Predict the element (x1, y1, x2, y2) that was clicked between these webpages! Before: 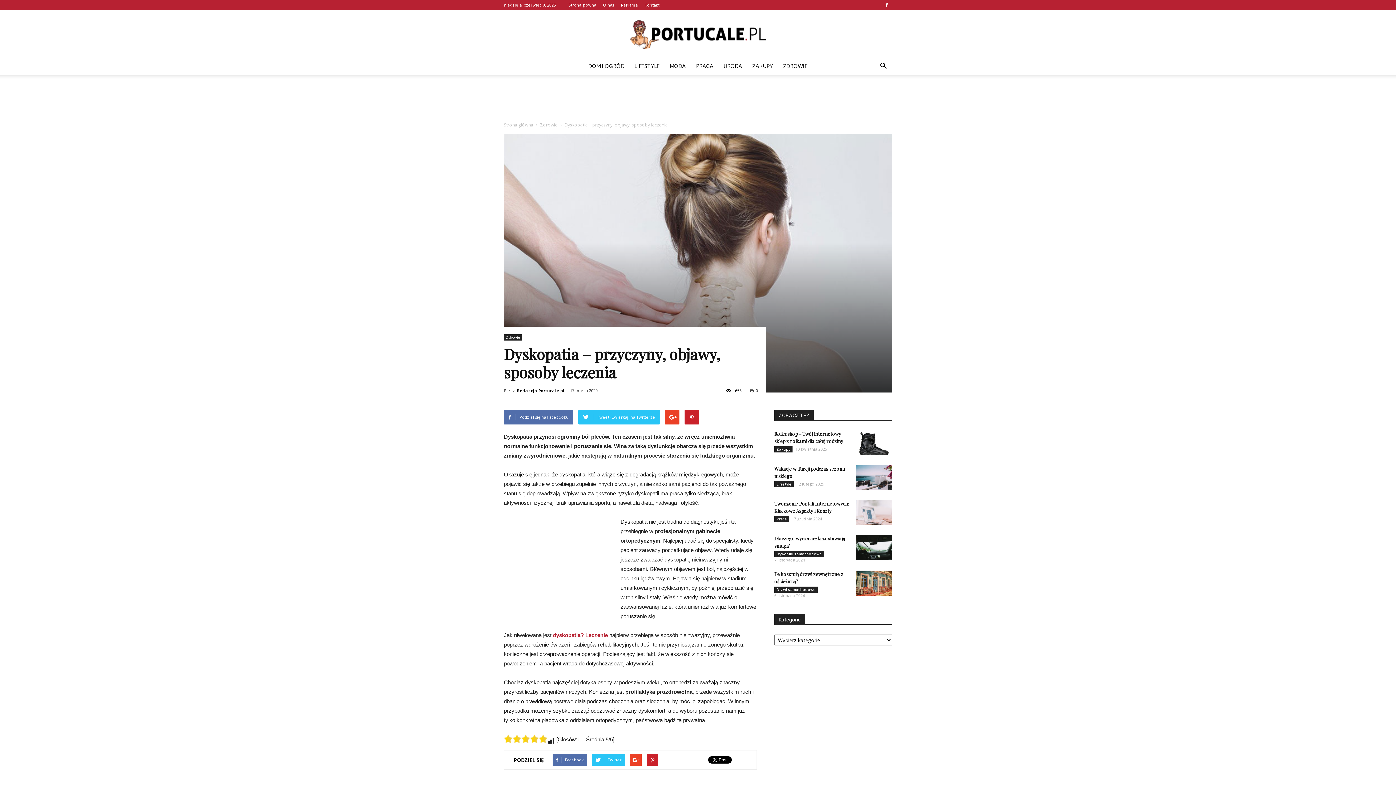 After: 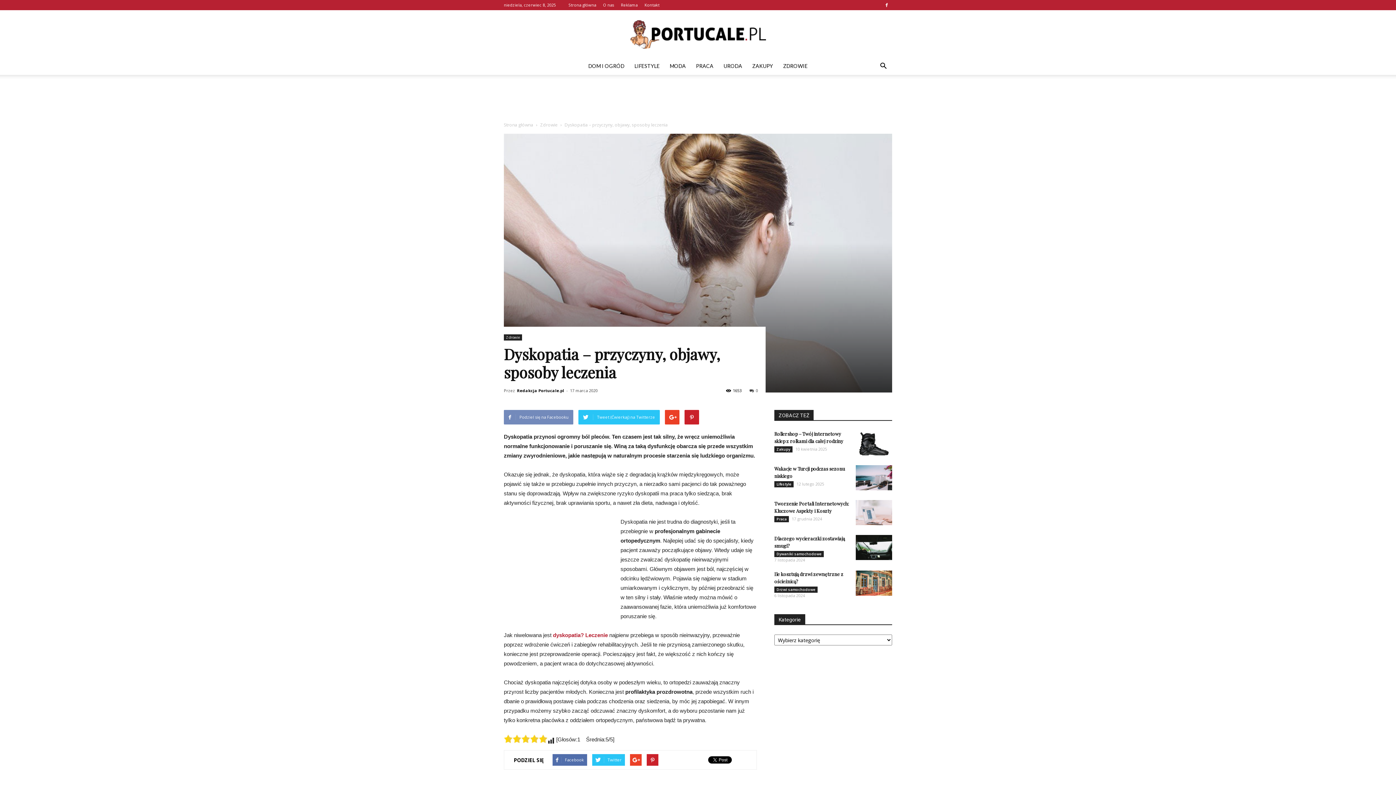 Action: label: Podziel się na Facebooku bbox: (504, 410, 573, 424)